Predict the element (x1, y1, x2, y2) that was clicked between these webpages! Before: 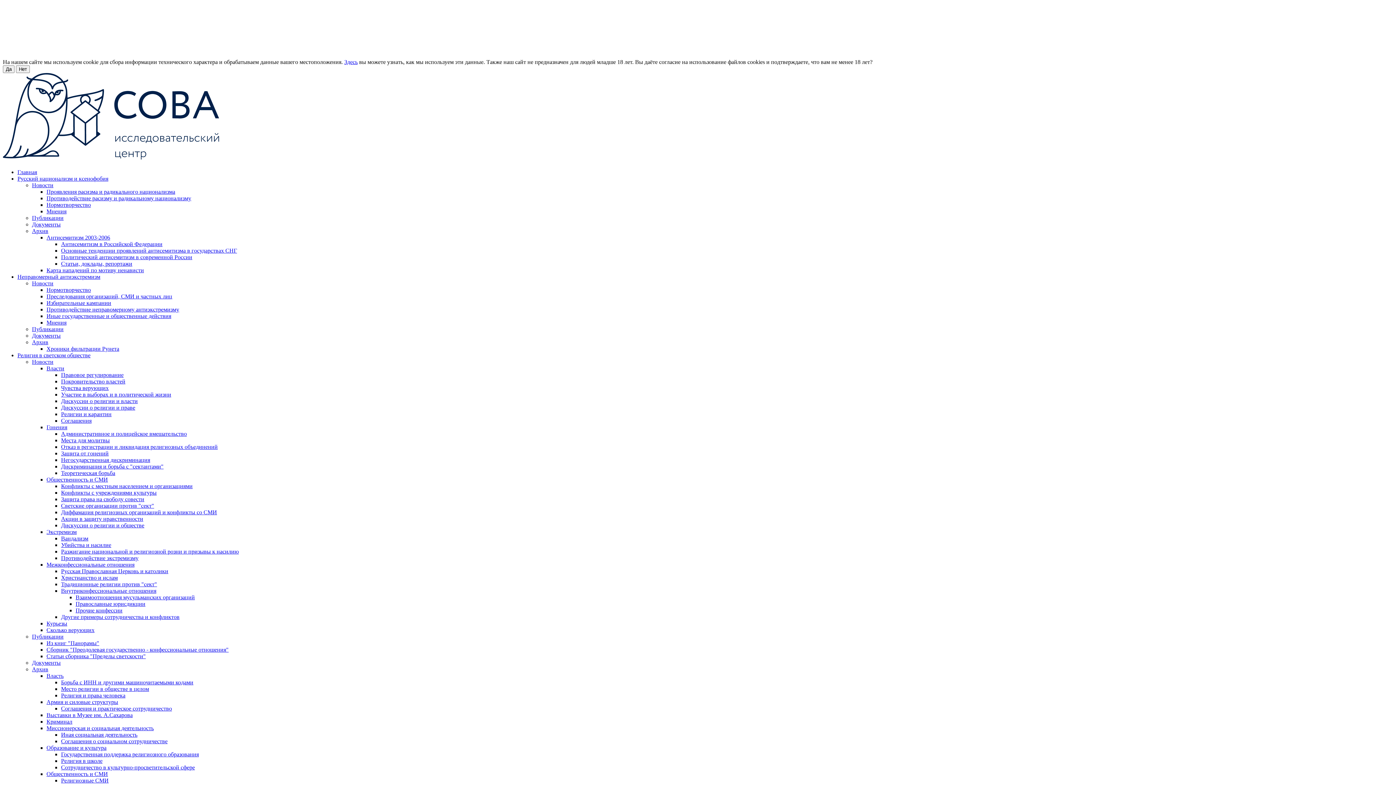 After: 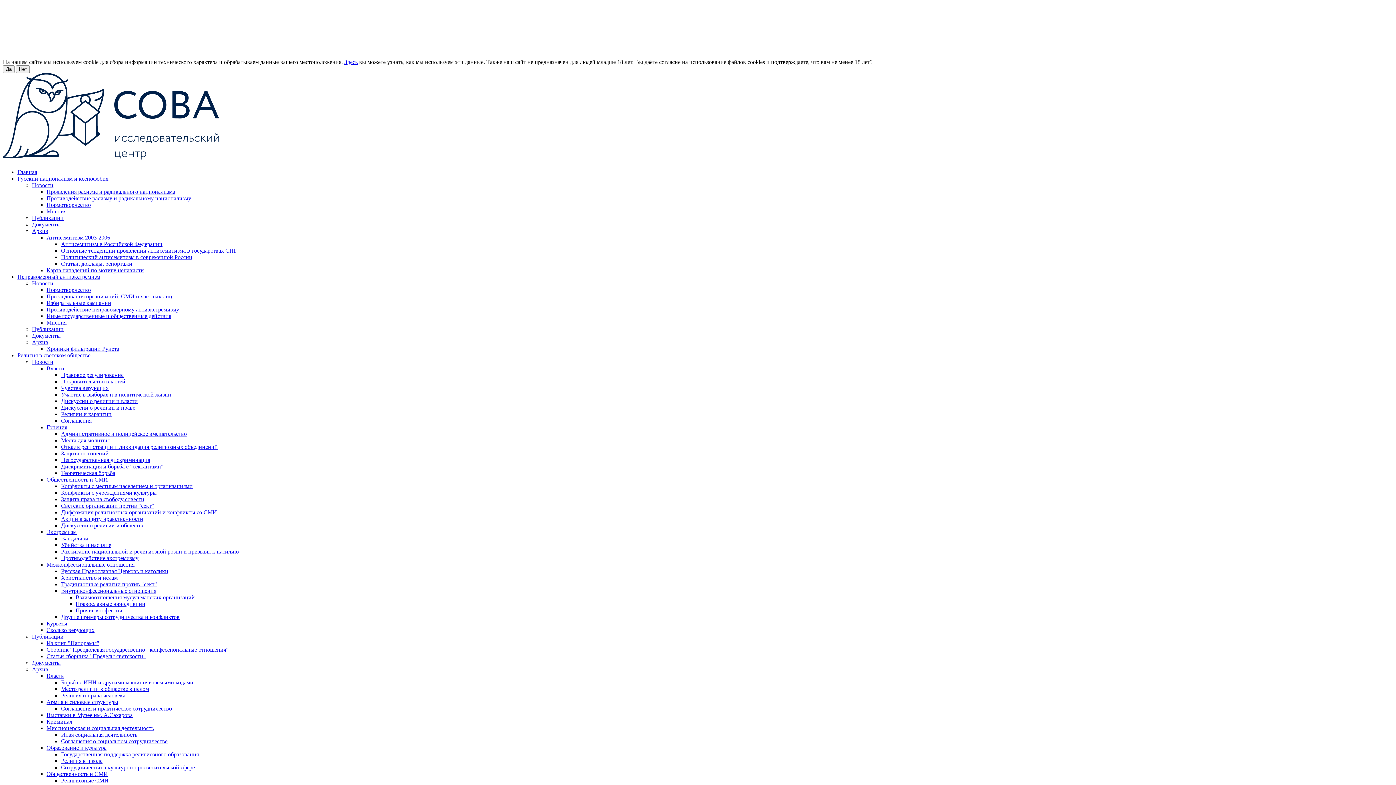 Action: bbox: (61, 555, 138, 561) label: Противодействие экстремизму